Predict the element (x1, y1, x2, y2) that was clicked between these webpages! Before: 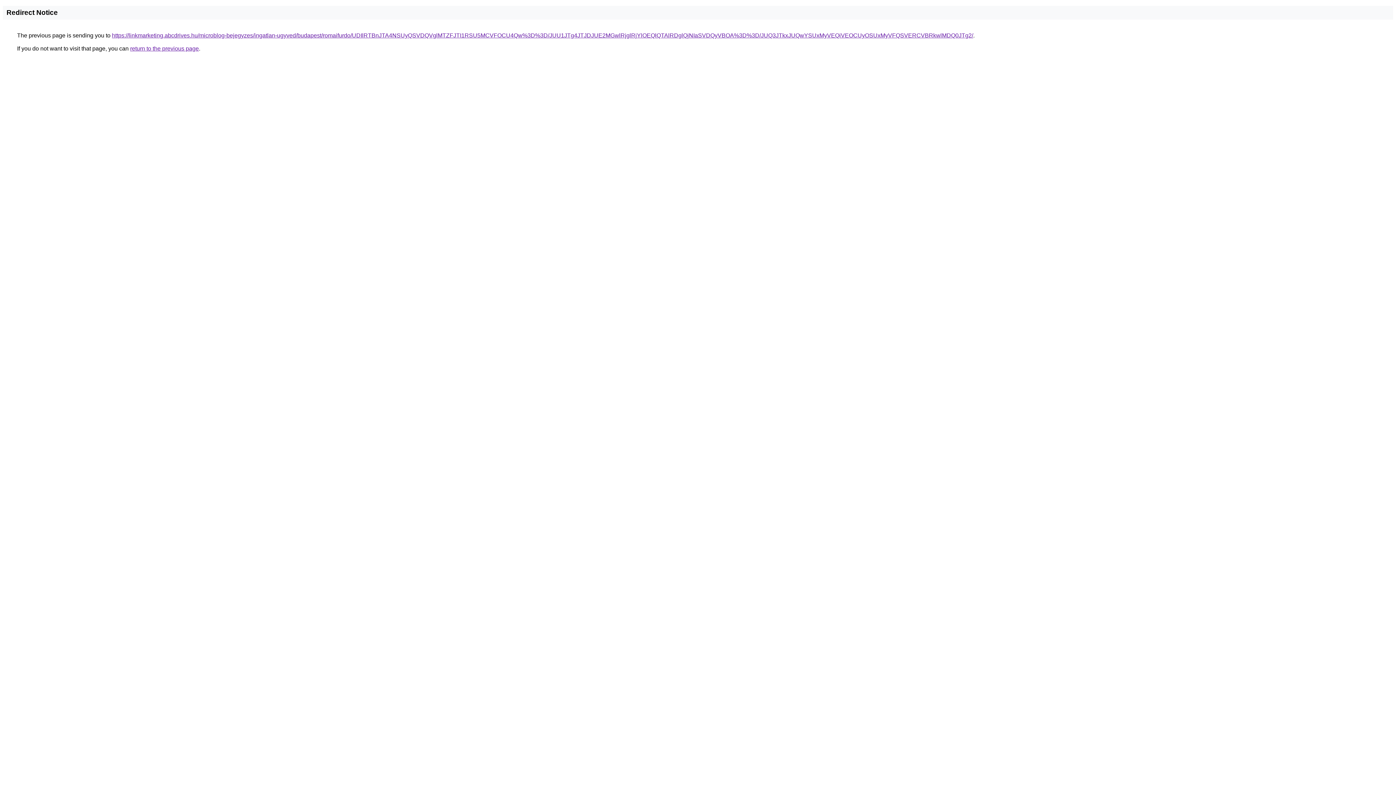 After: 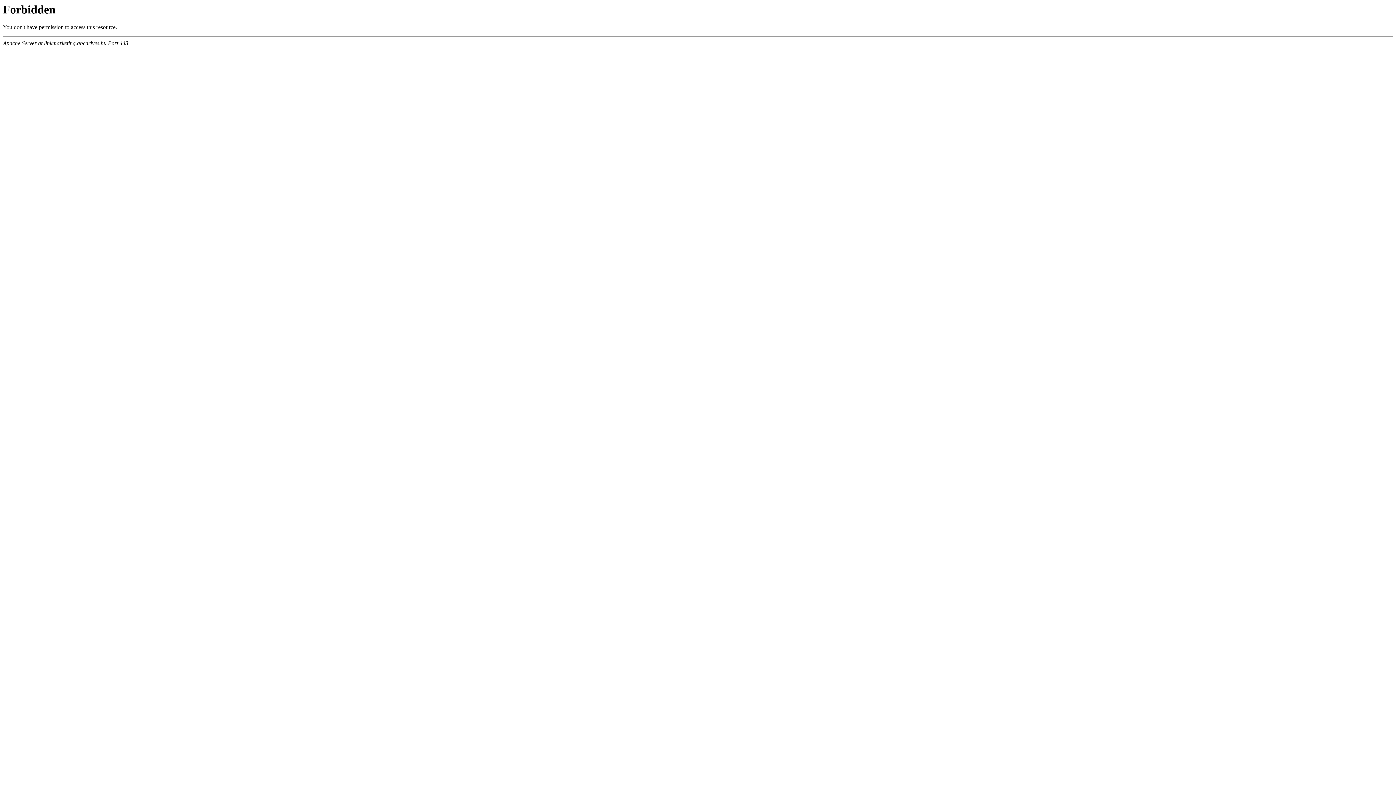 Action: label: https://linkmarketing.abcdrives.hu/microblog-bejegyzes/ingatlan-ugyved/budapest/romaifurdo/UDIlRTBnJTA4NSUyQSVDQVglMTZFJTI1RSU5MCVFOCU4Qw%3D%3D/JUU1JTg4JTJDJUE2MGwlRjglRjYlOEQlQTAlRDglQjNIaSVDQyVBOA%3D%3D/JUQ3JTkxJUQwYSUxMyVEQiVEOCUyOSUxMyVFQSVERCVBRkwlMDQ0JTg2/ bbox: (112, 32, 973, 38)